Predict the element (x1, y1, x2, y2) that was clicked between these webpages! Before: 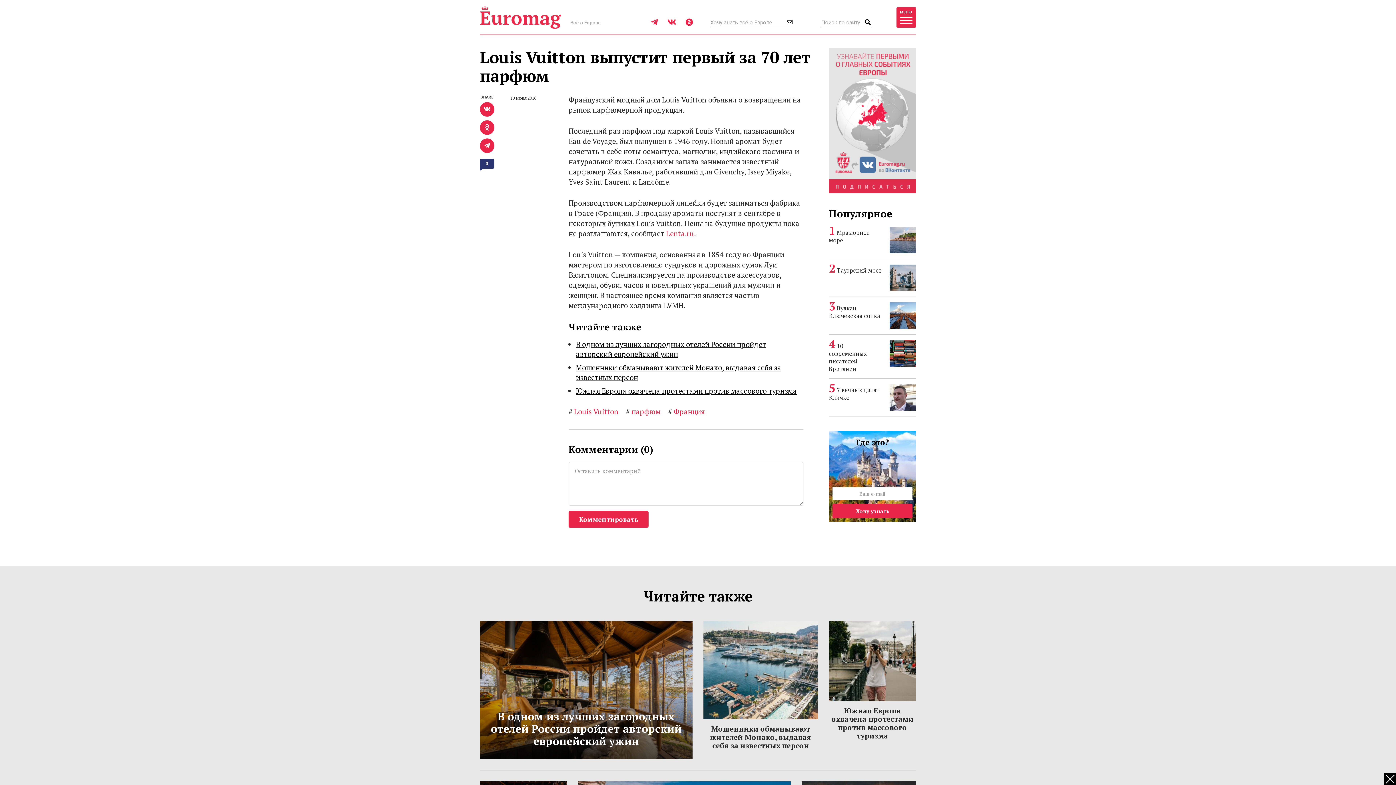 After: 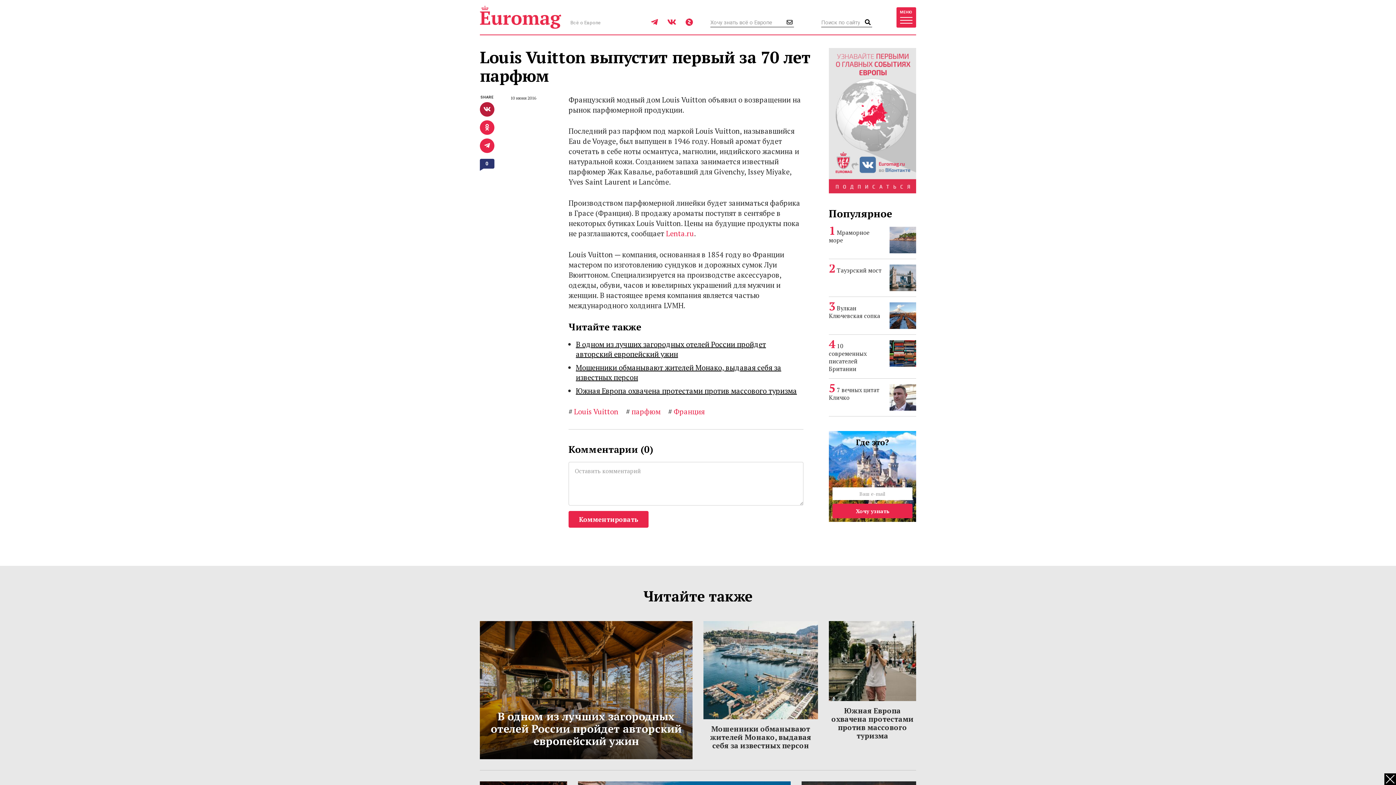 Action: bbox: (480, 102, 494, 116)